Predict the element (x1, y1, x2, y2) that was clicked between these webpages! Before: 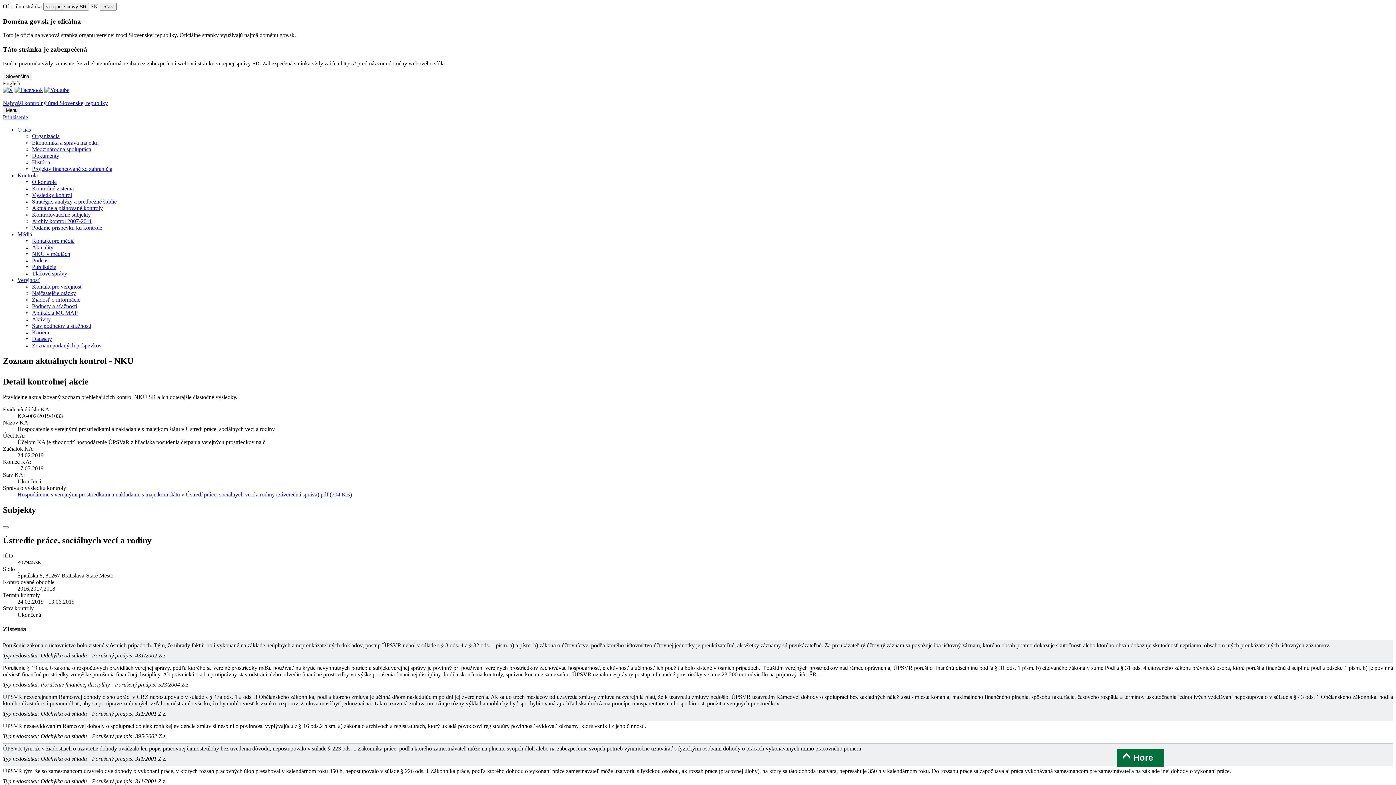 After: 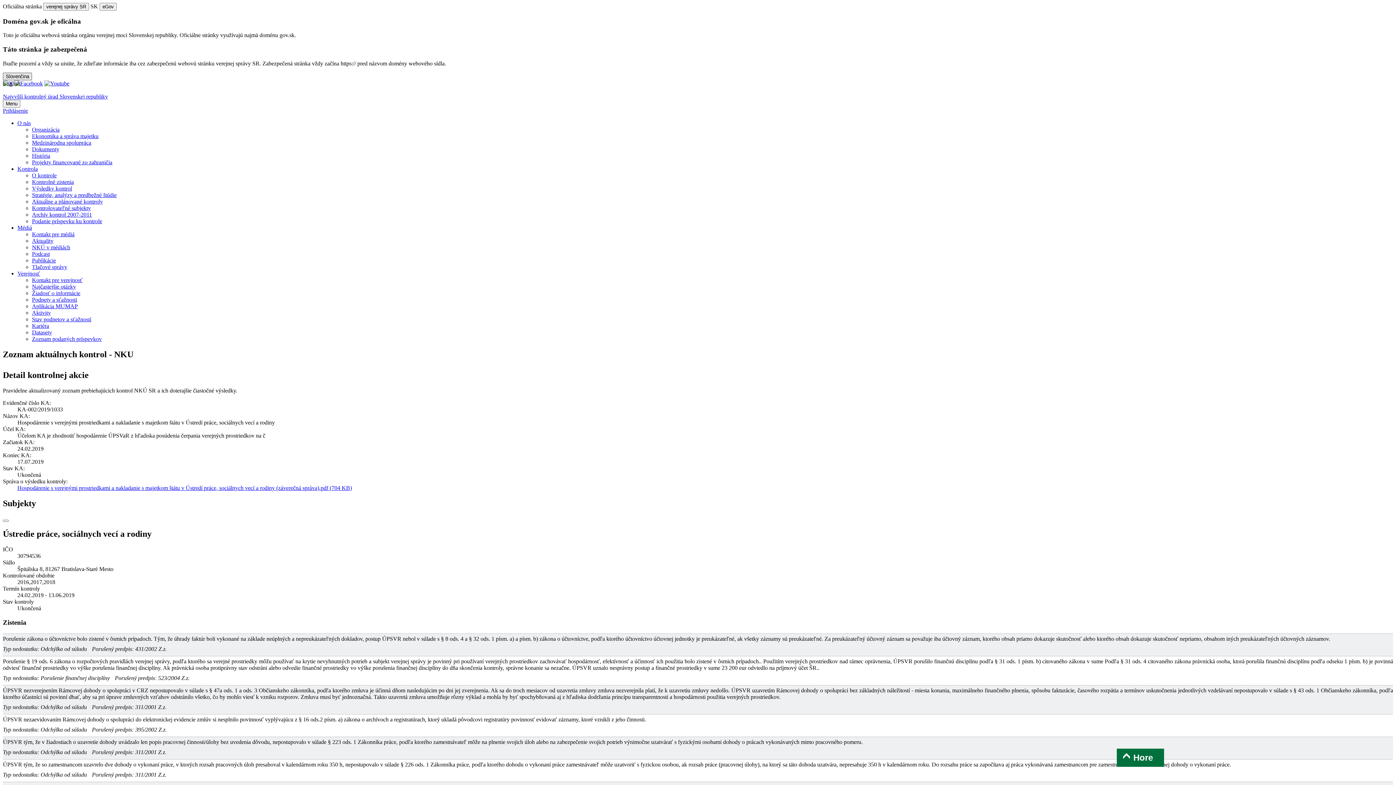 Action: bbox: (2, 72, 32, 80) label: Slovenčina